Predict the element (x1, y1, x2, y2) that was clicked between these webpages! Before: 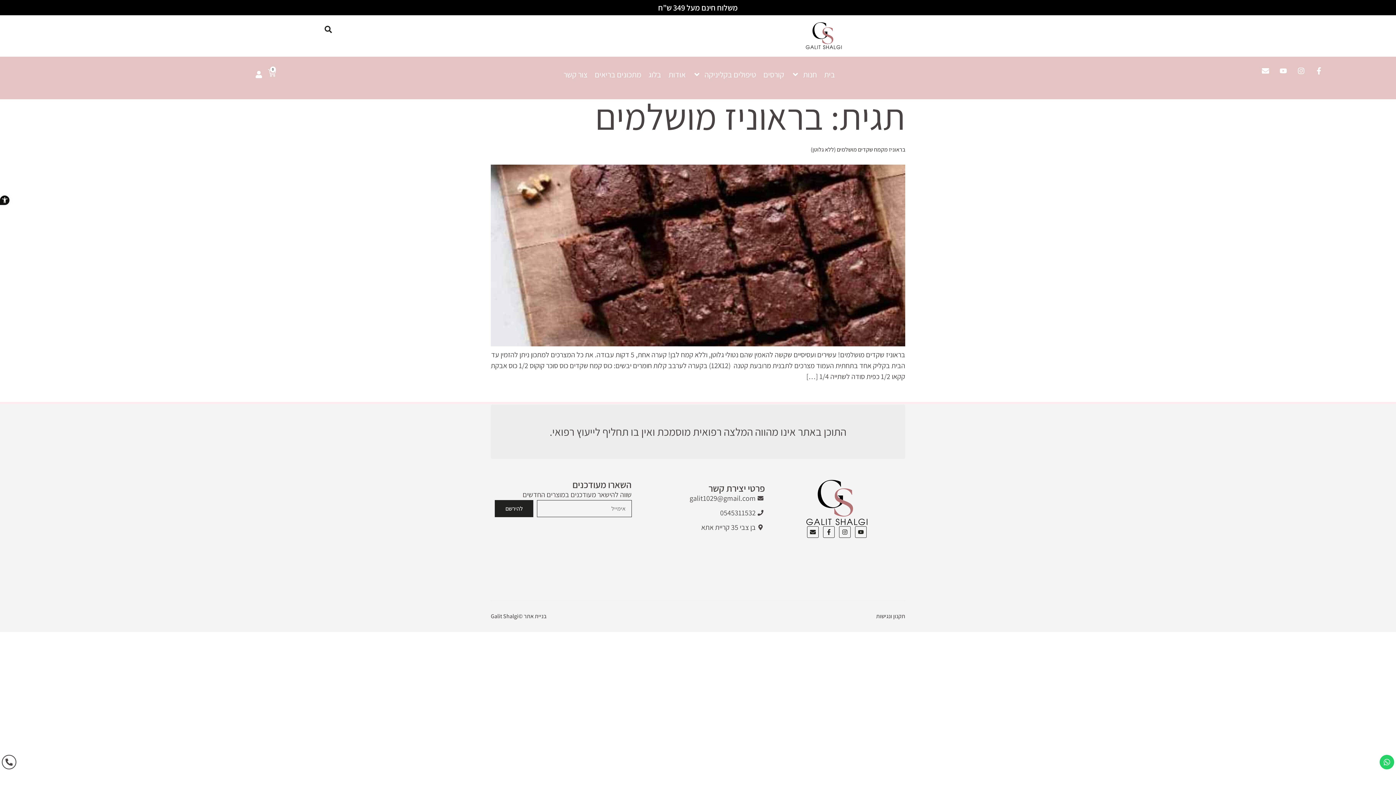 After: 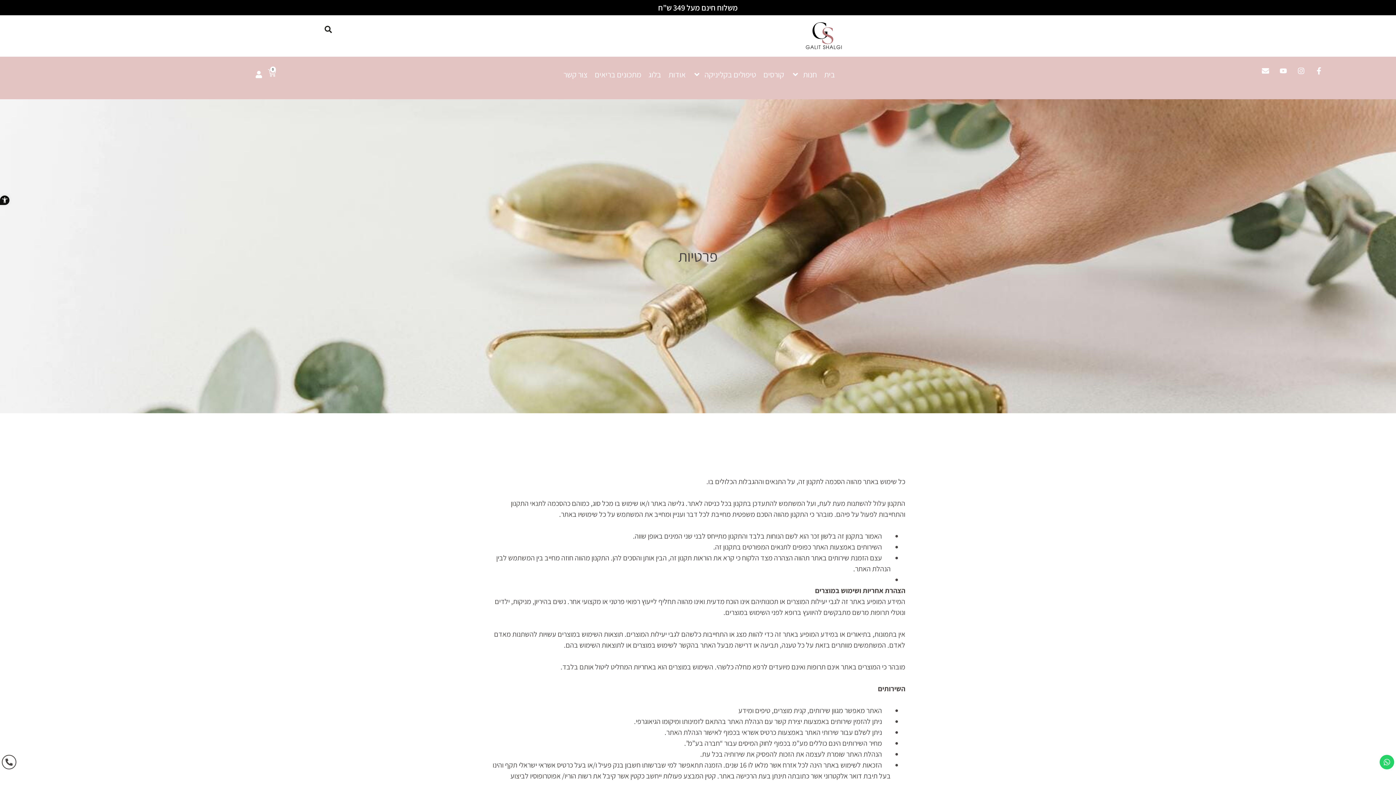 Action: bbox: (876, 612, 905, 620) label: תקנון ונגישות